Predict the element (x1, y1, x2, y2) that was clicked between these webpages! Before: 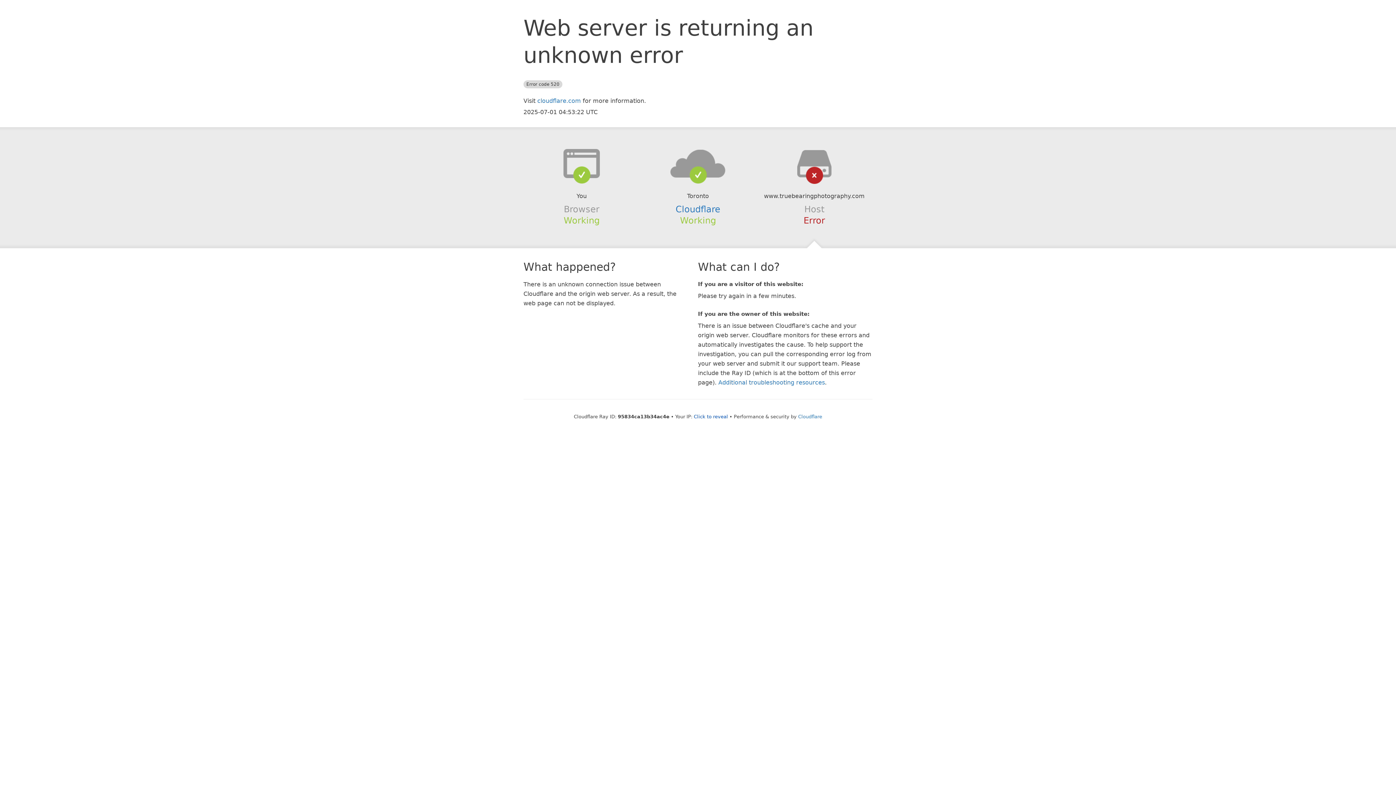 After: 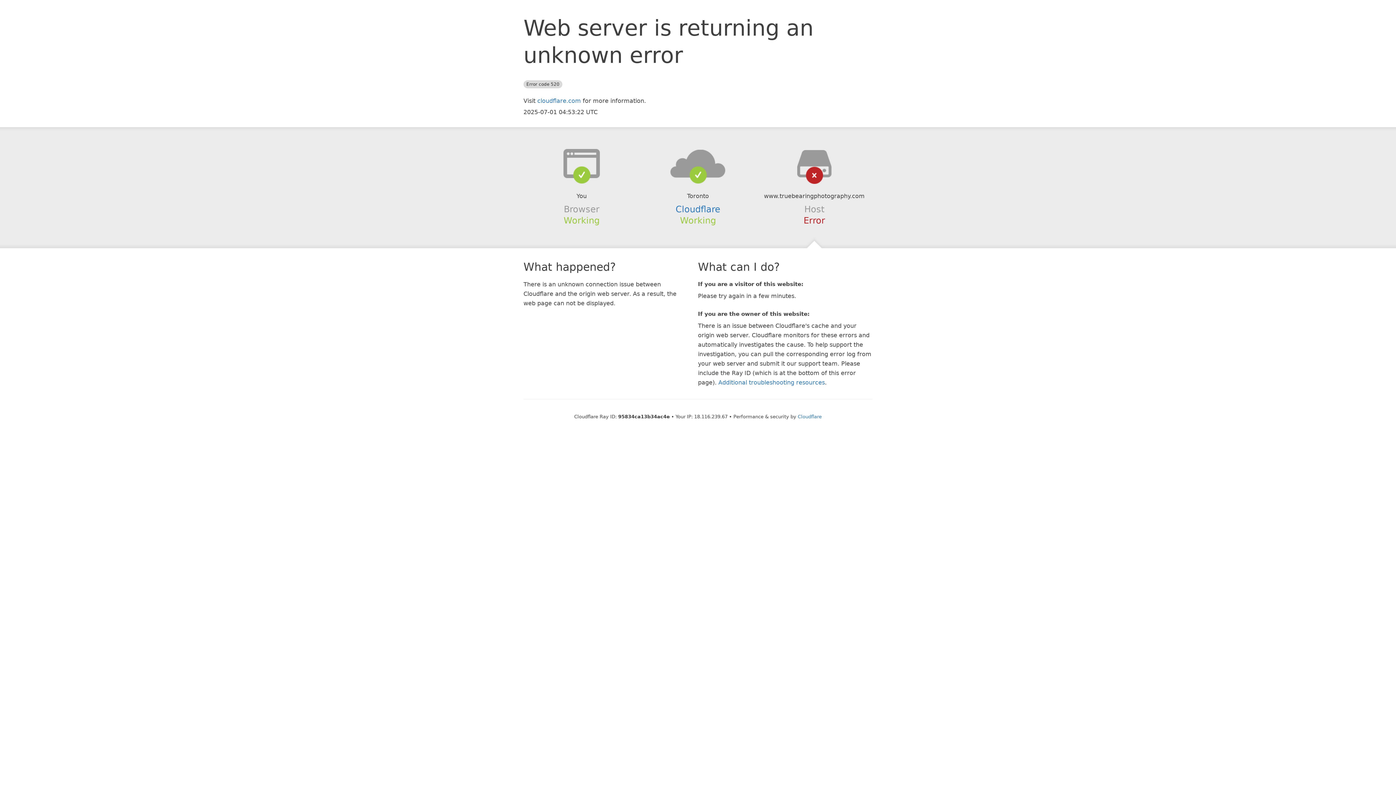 Action: label: Click to reveal bbox: (694, 414, 728, 419)